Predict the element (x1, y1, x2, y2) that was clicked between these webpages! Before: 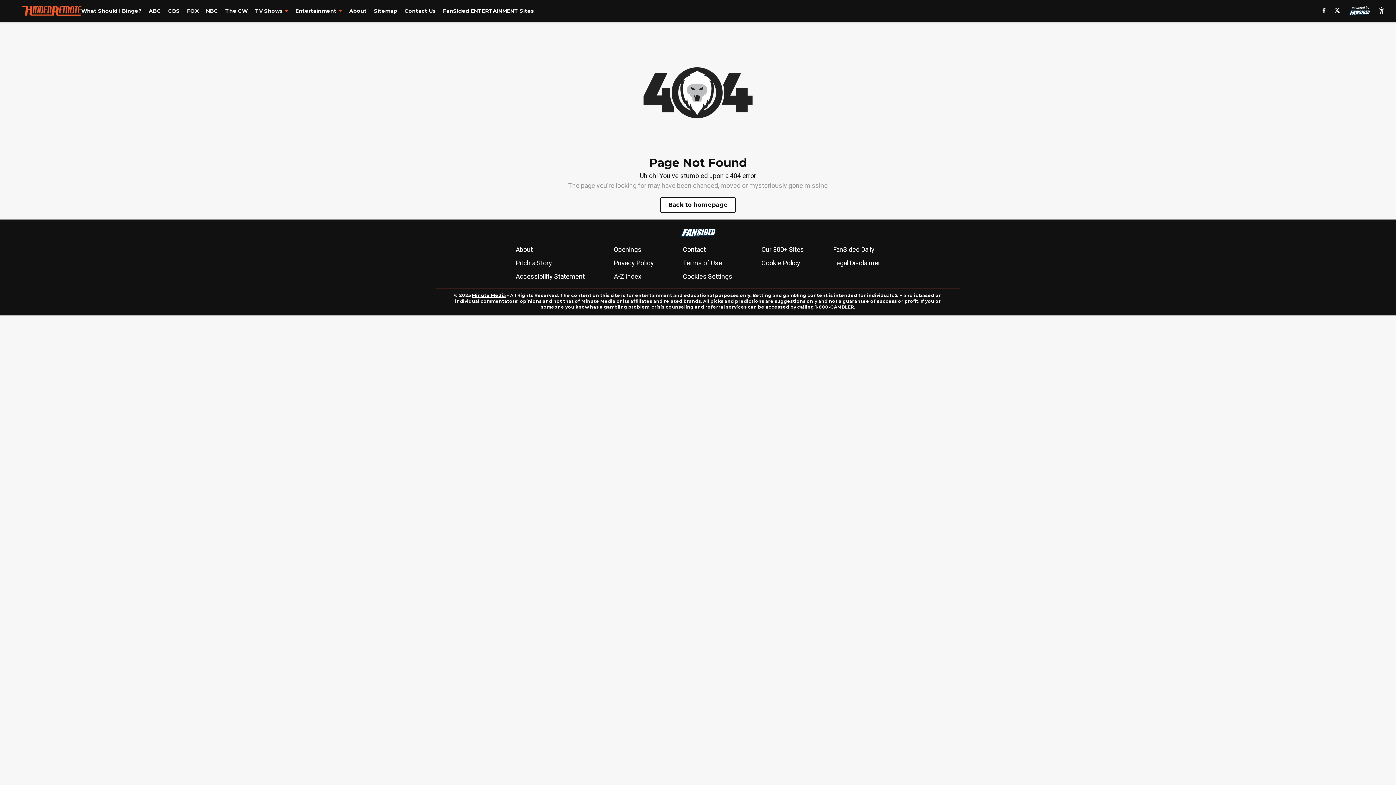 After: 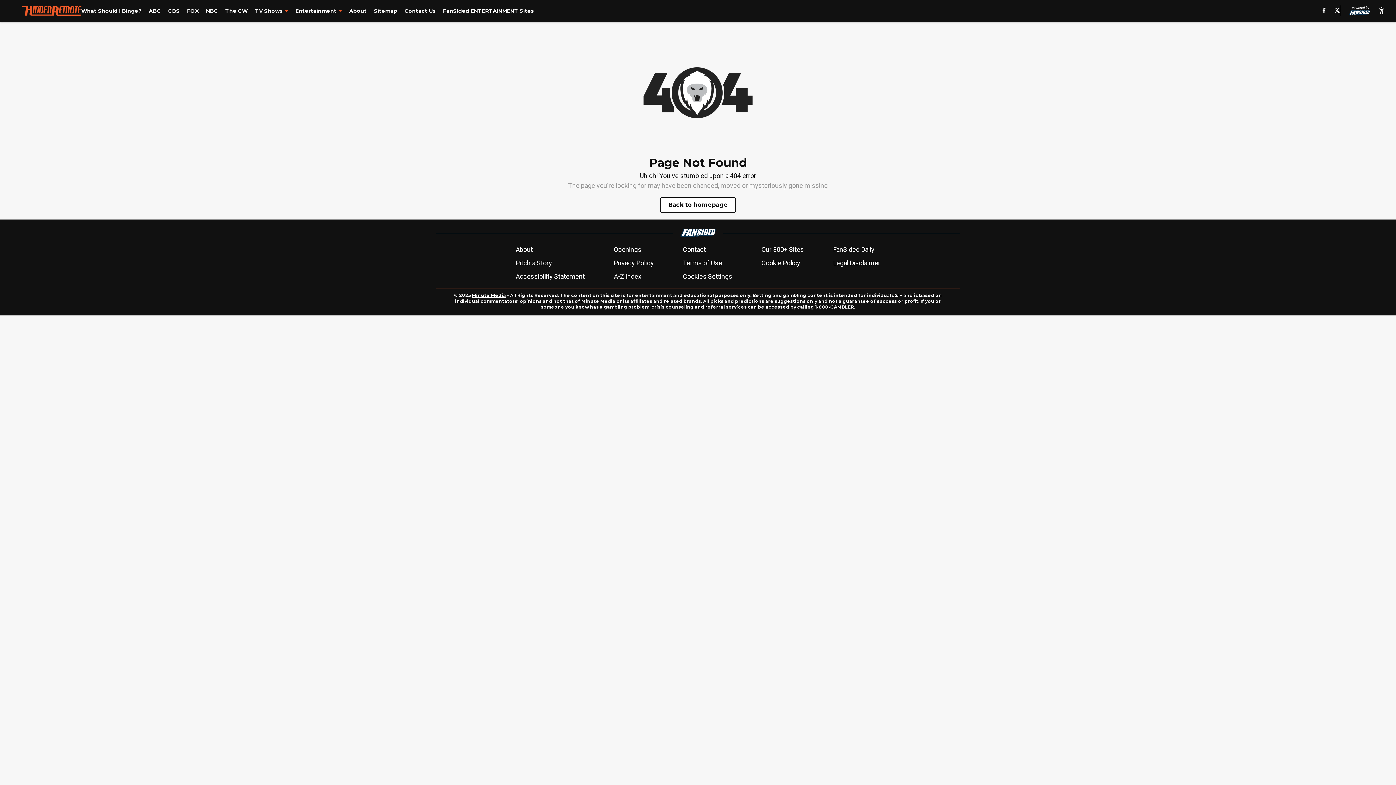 Action: bbox: (1334, 7, 1340, 14)